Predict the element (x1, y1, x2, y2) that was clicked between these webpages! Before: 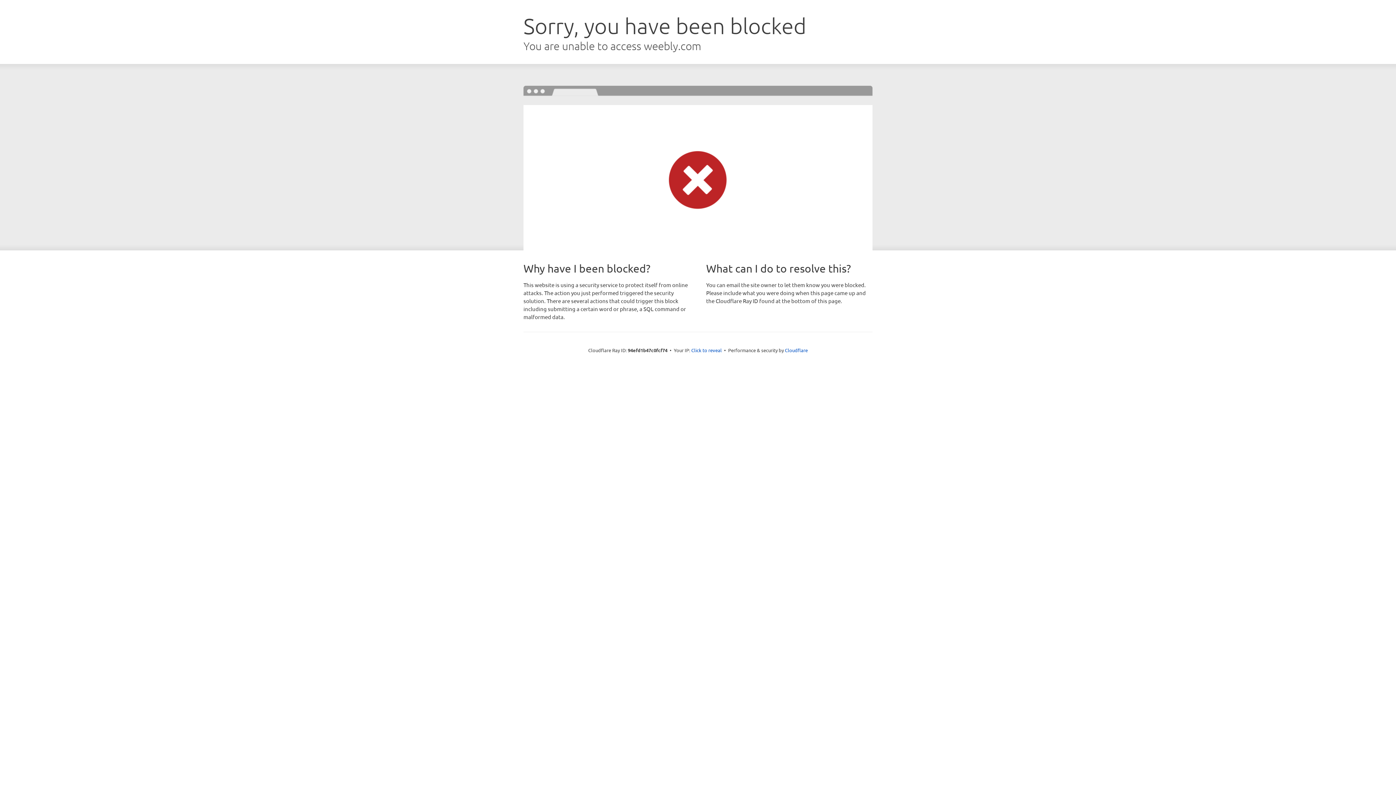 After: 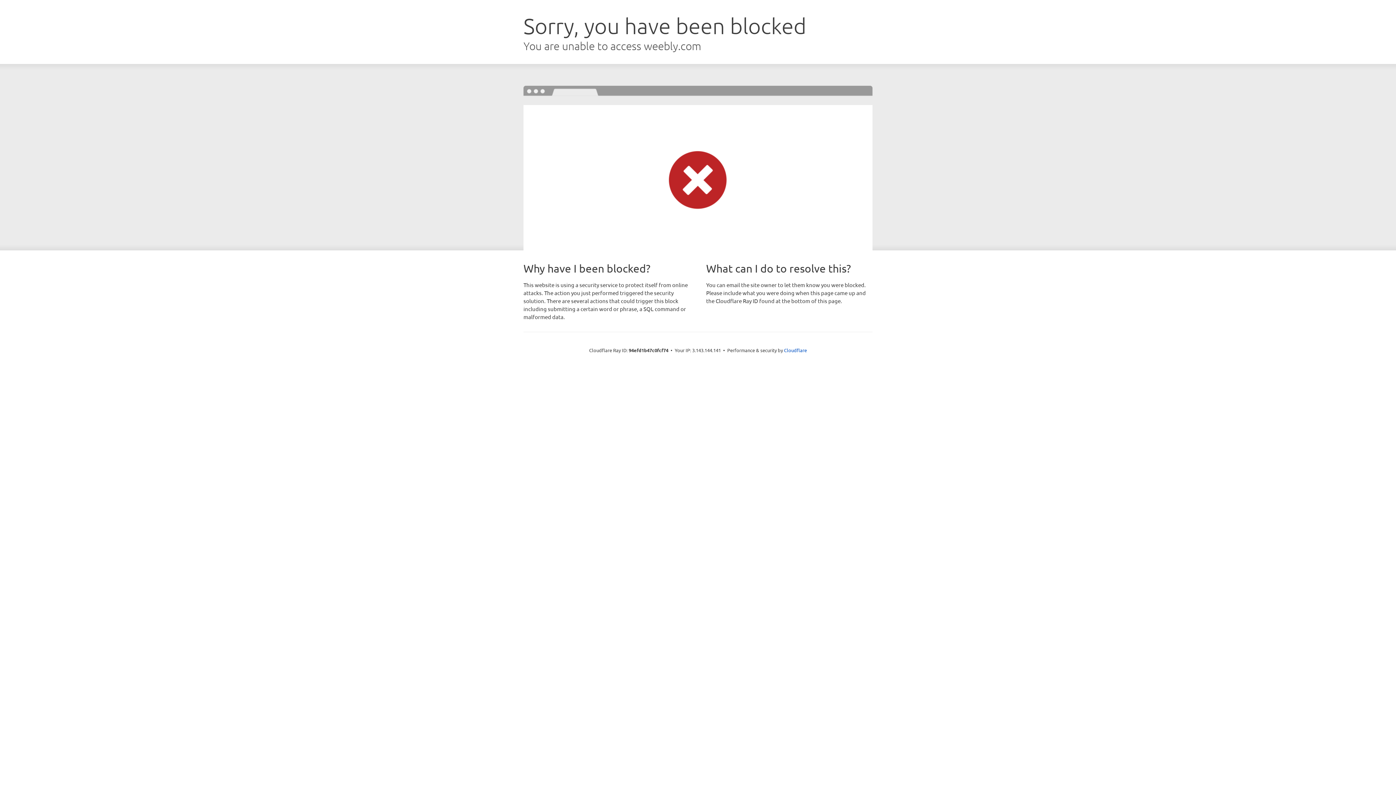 Action: bbox: (691, 346, 722, 353) label: Click to reveal